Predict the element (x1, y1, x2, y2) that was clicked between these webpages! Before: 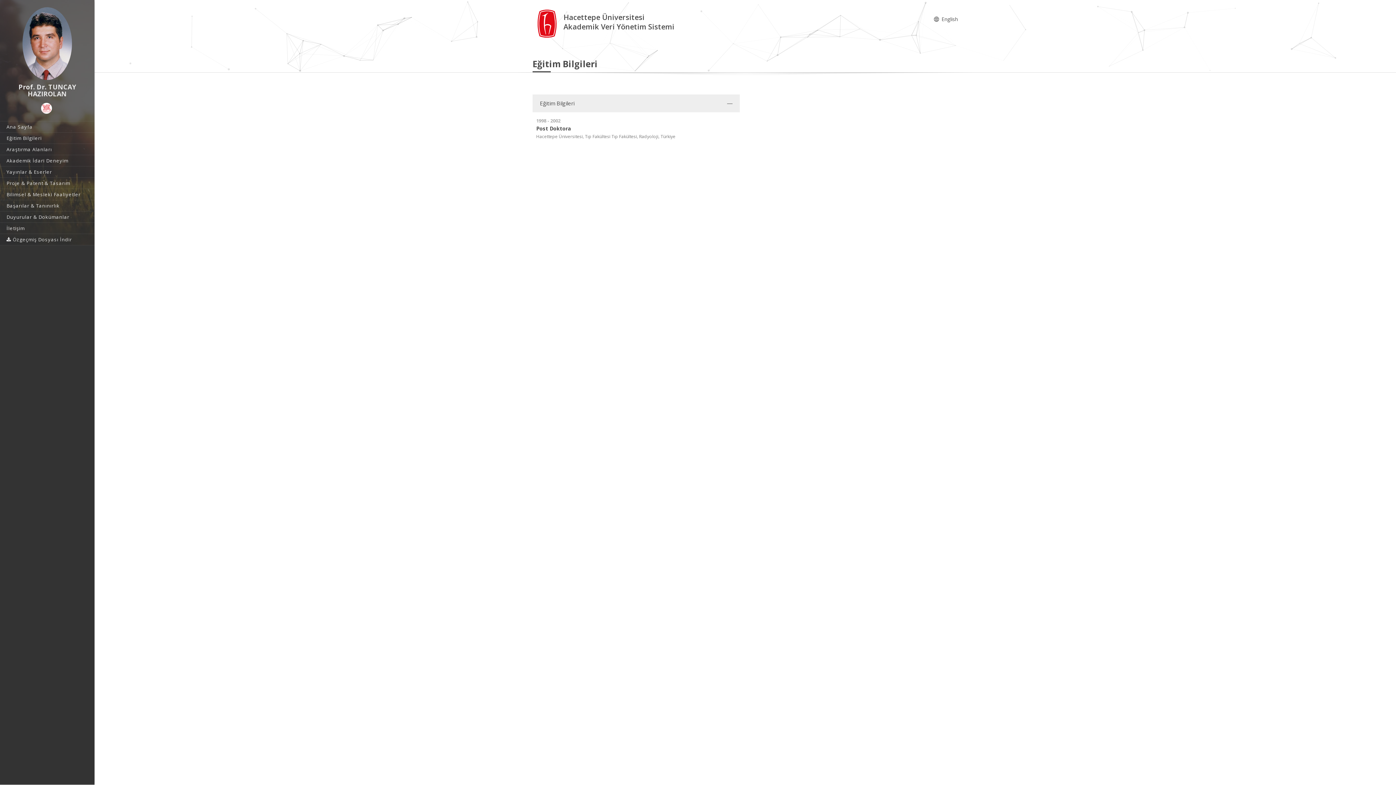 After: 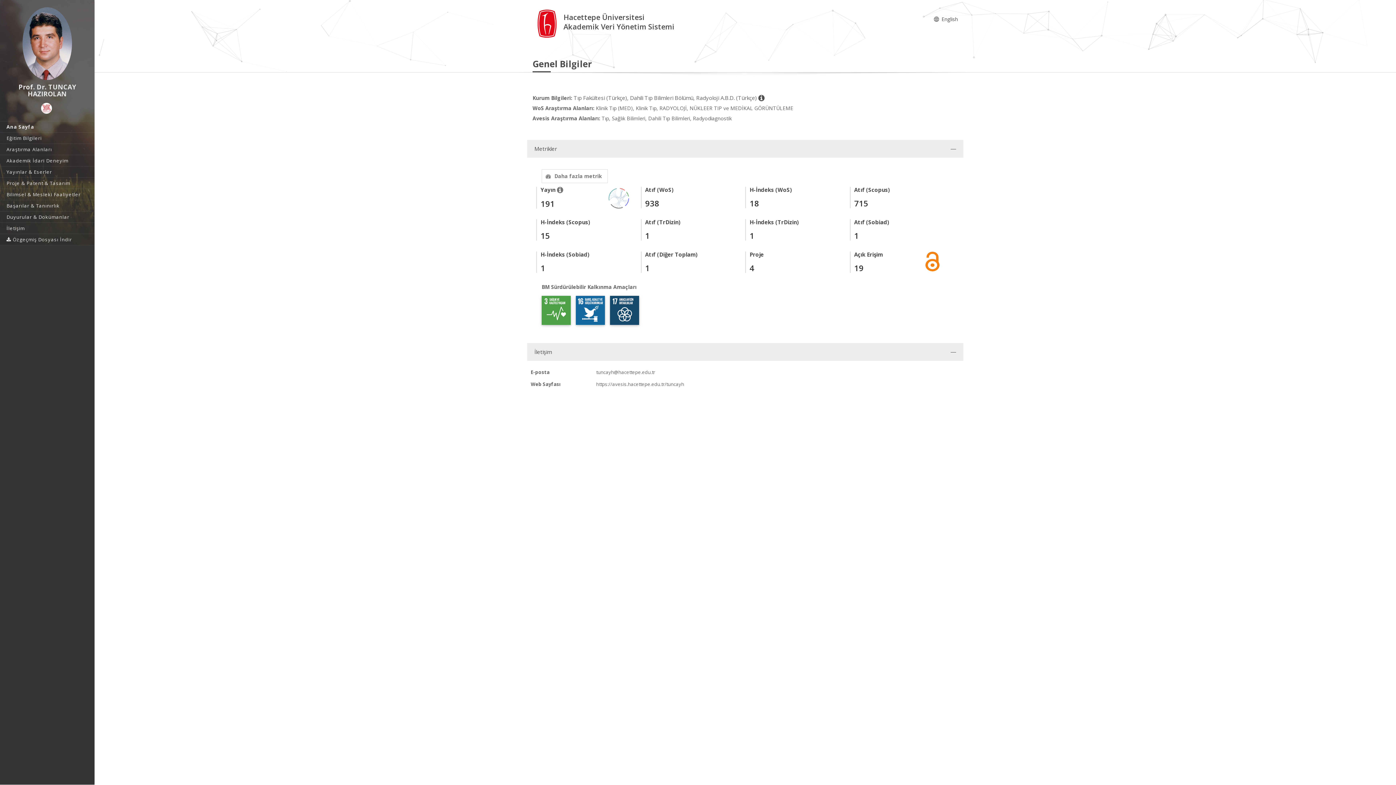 Action: bbox: (0, 7, 94, 80)